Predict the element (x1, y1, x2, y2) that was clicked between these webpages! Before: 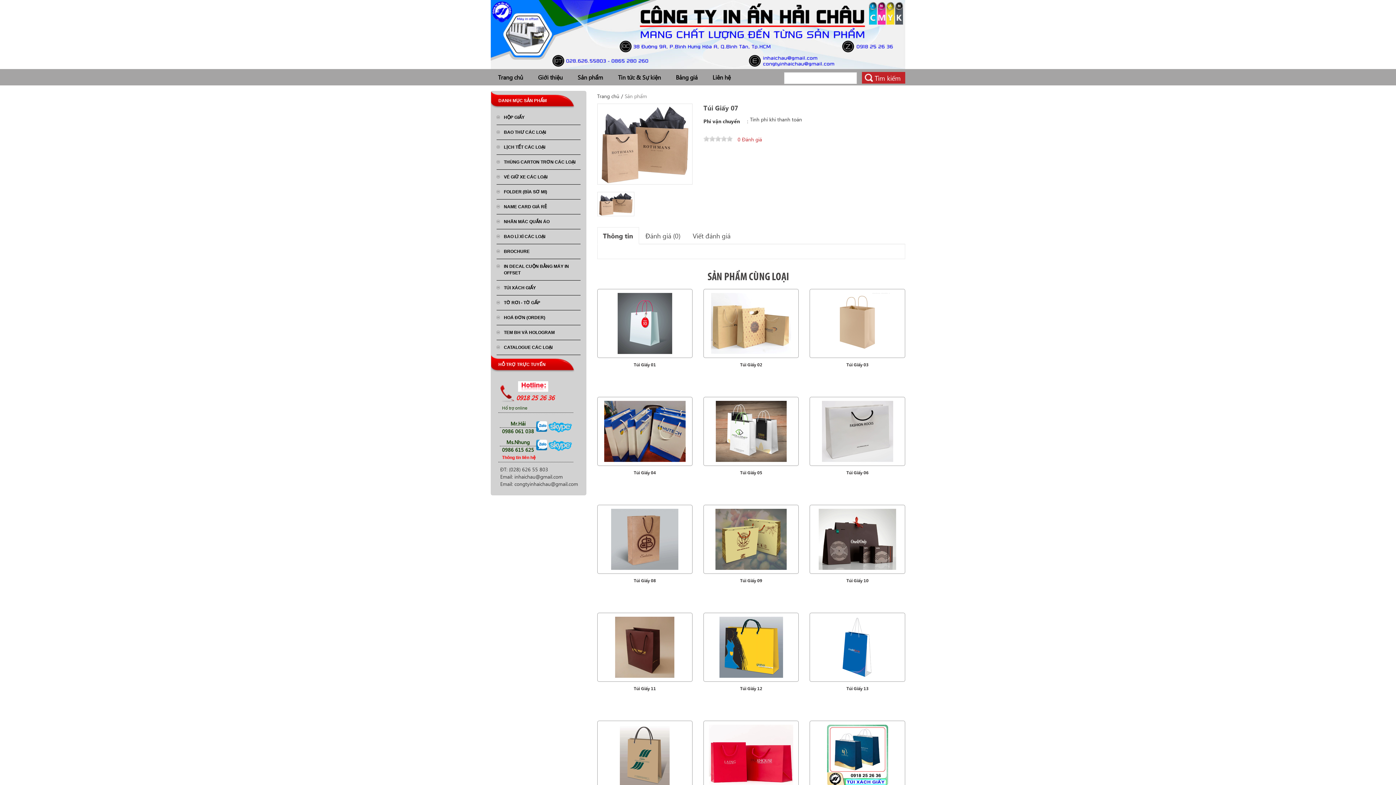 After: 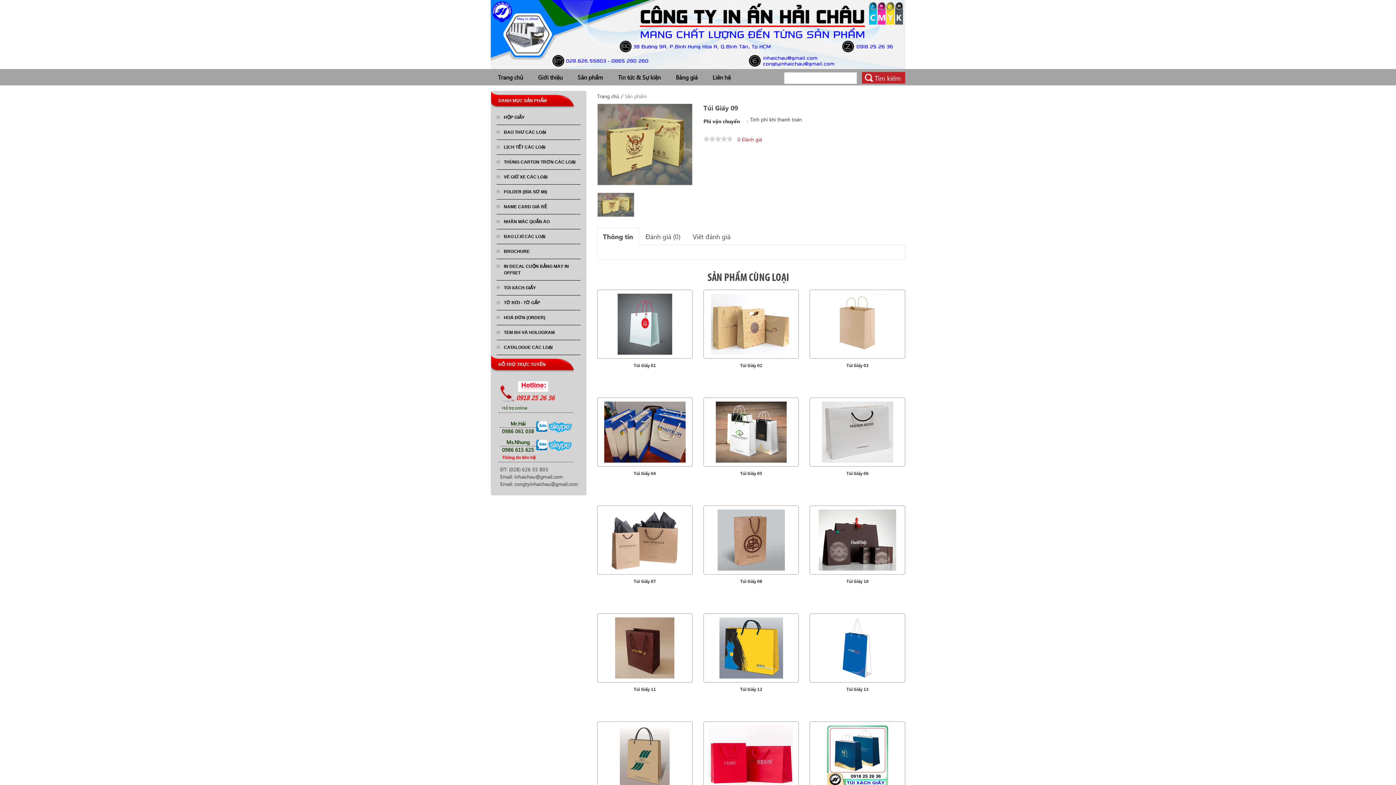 Action: bbox: (703, 577, 799, 589) label: Túi Giấy 09